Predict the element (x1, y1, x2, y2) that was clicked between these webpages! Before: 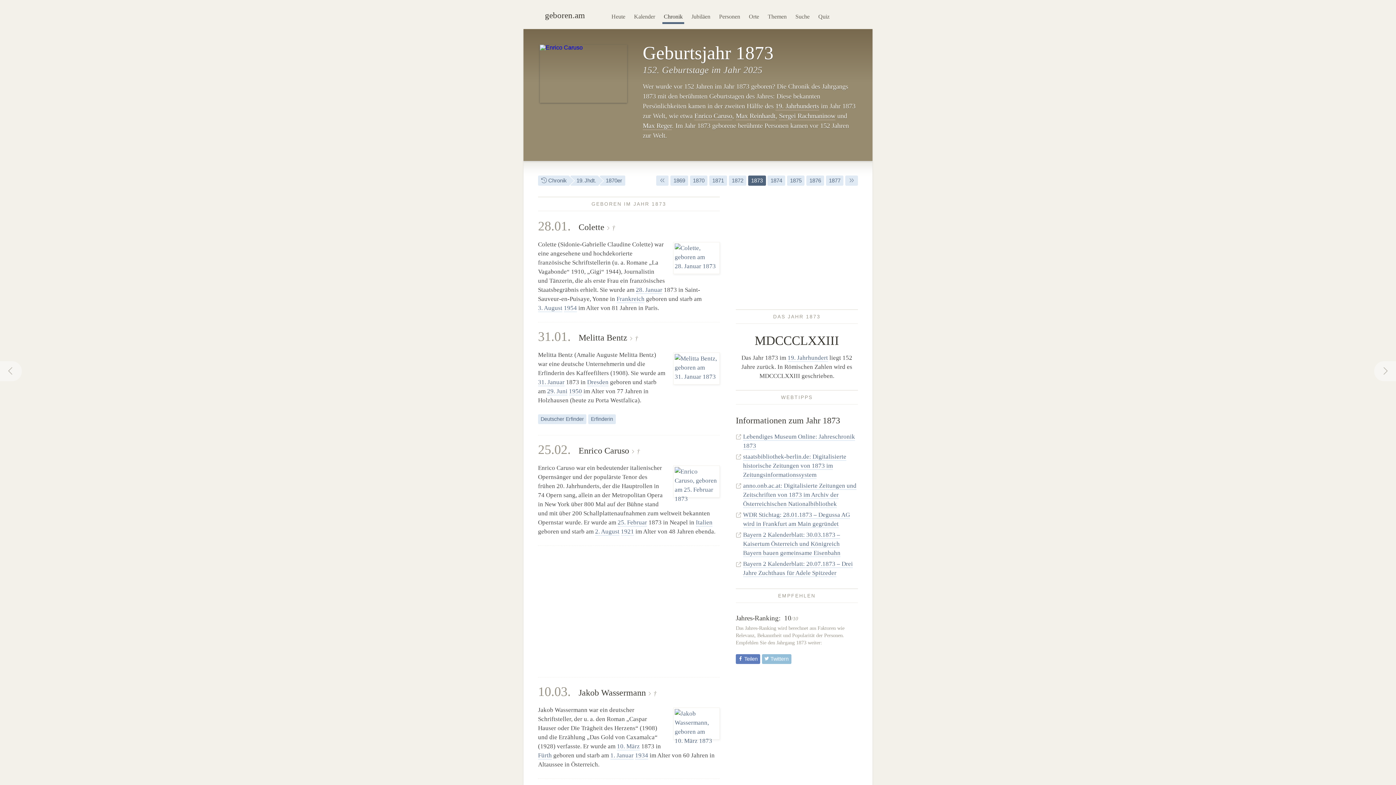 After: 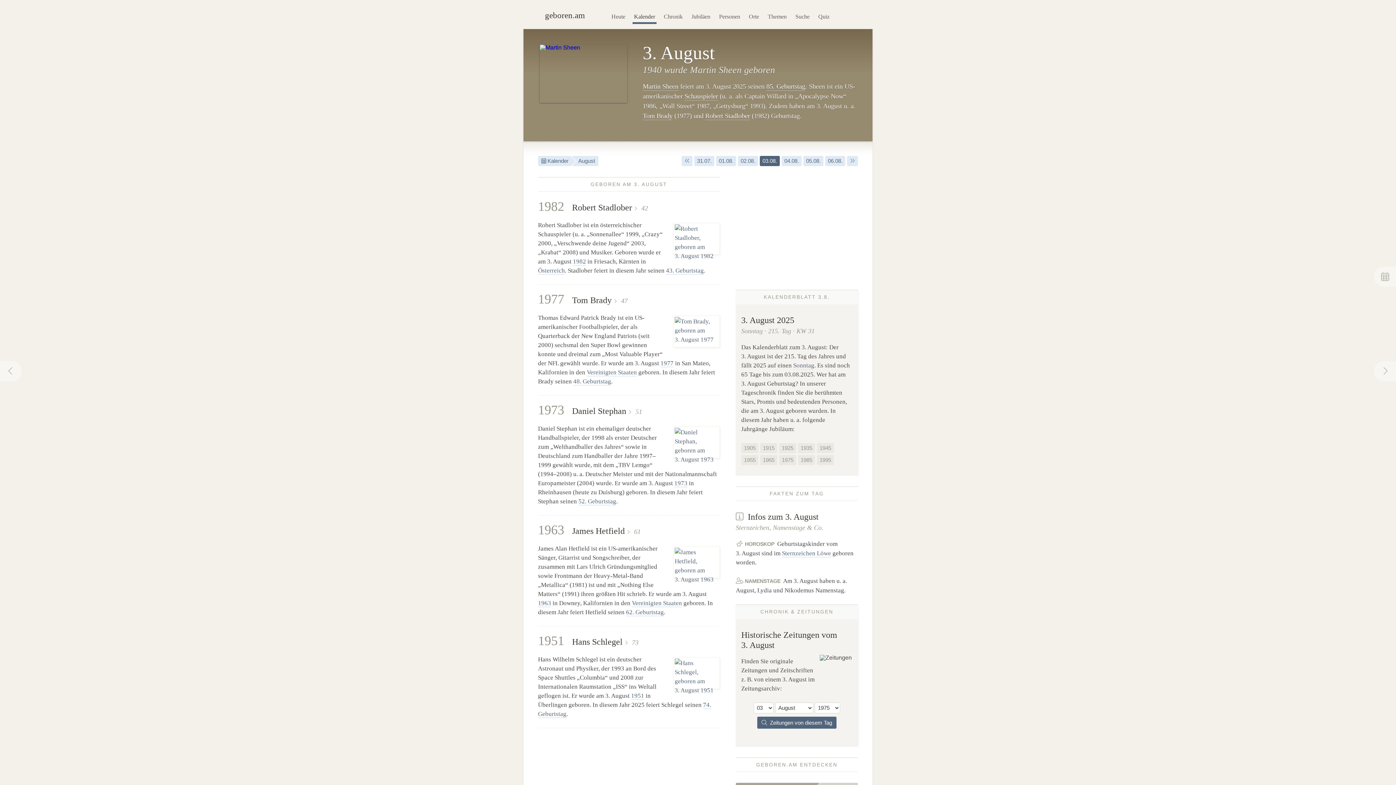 Action: label: 3. August bbox: (538, 304, 562, 312)